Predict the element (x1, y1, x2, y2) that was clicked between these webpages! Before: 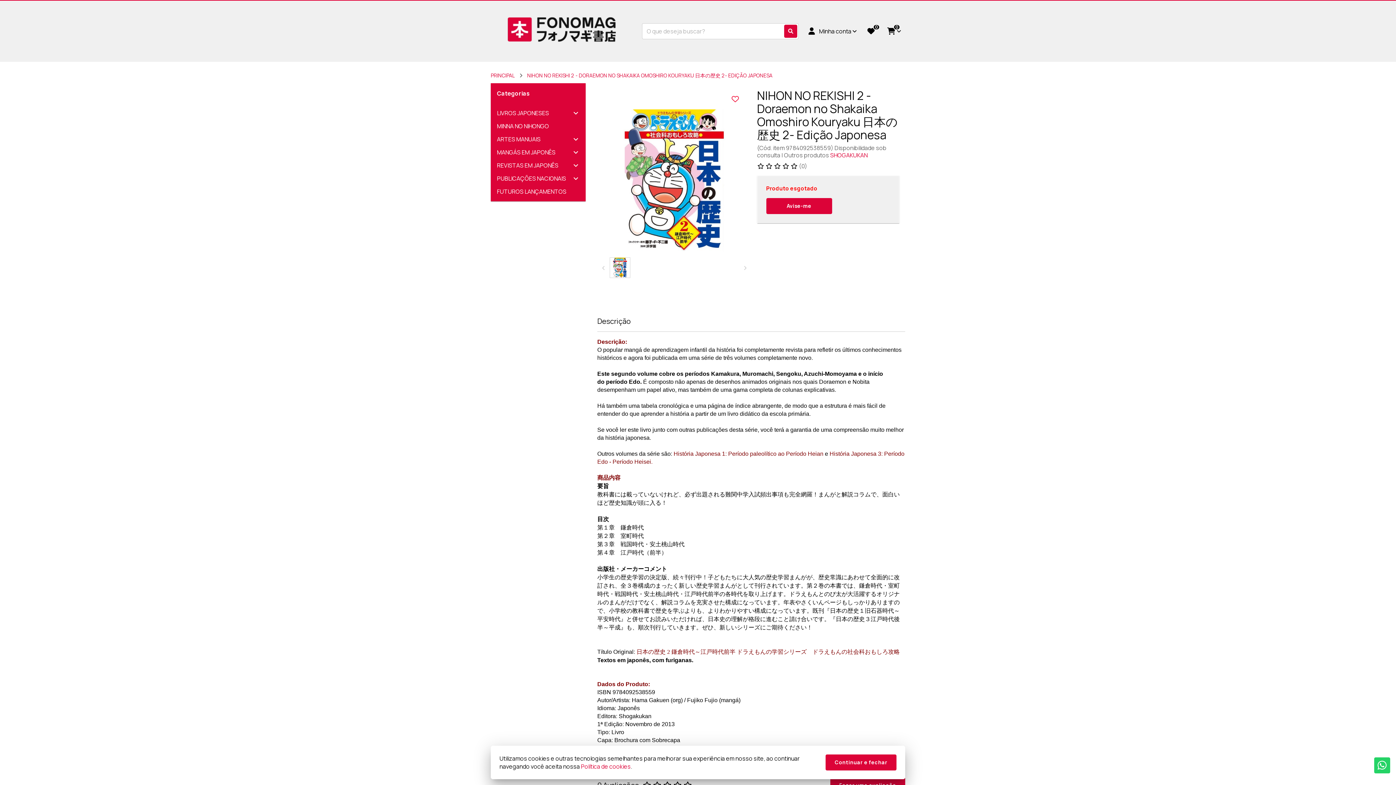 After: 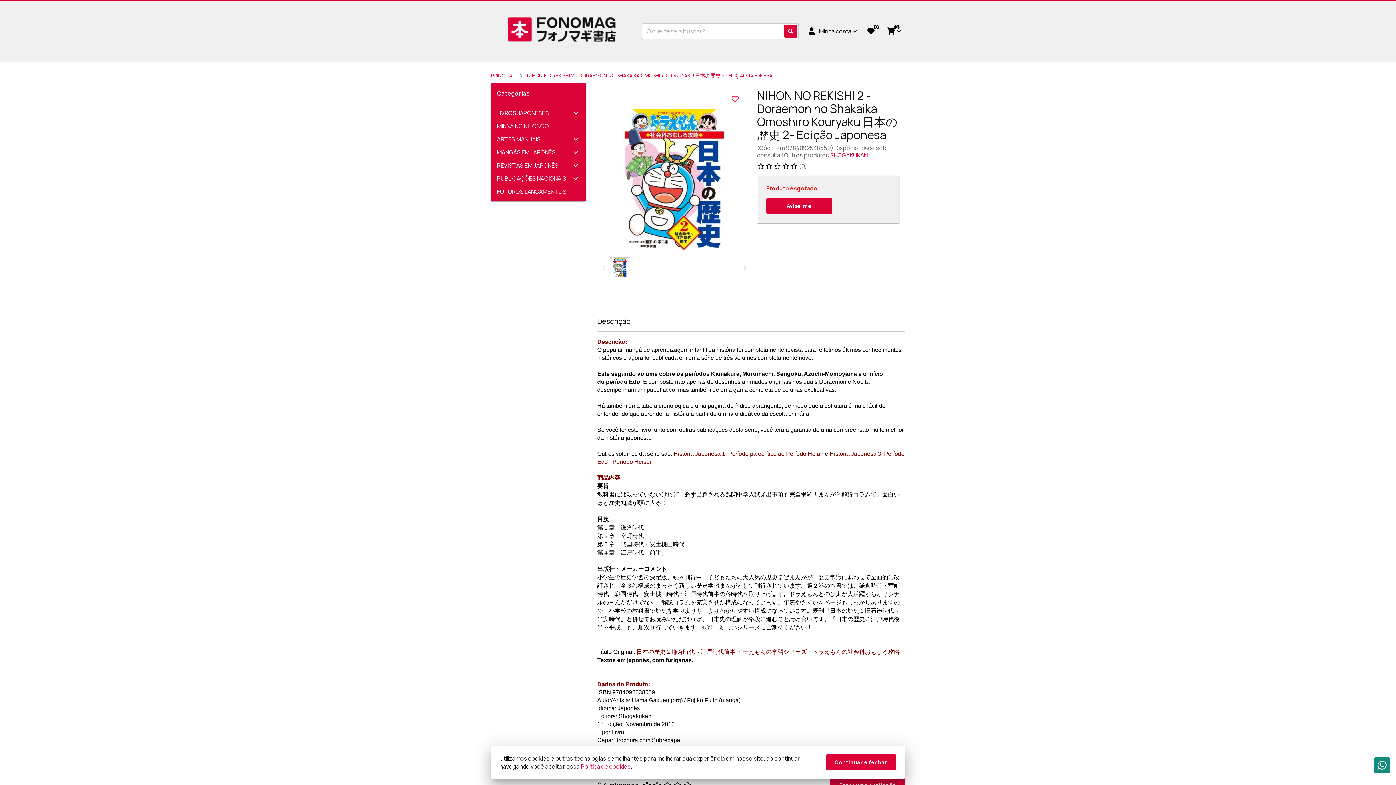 Action: bbox: (1374, 757, 1390, 773)